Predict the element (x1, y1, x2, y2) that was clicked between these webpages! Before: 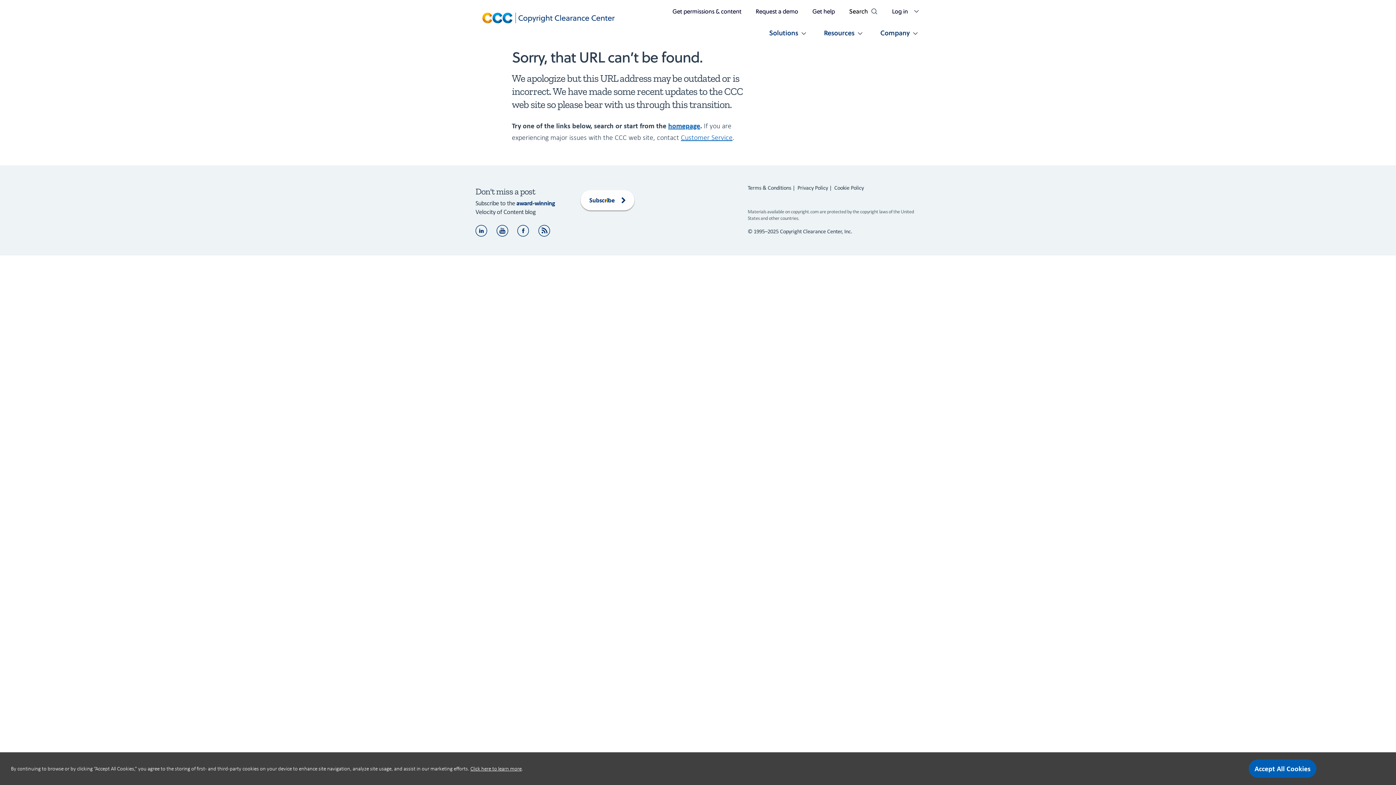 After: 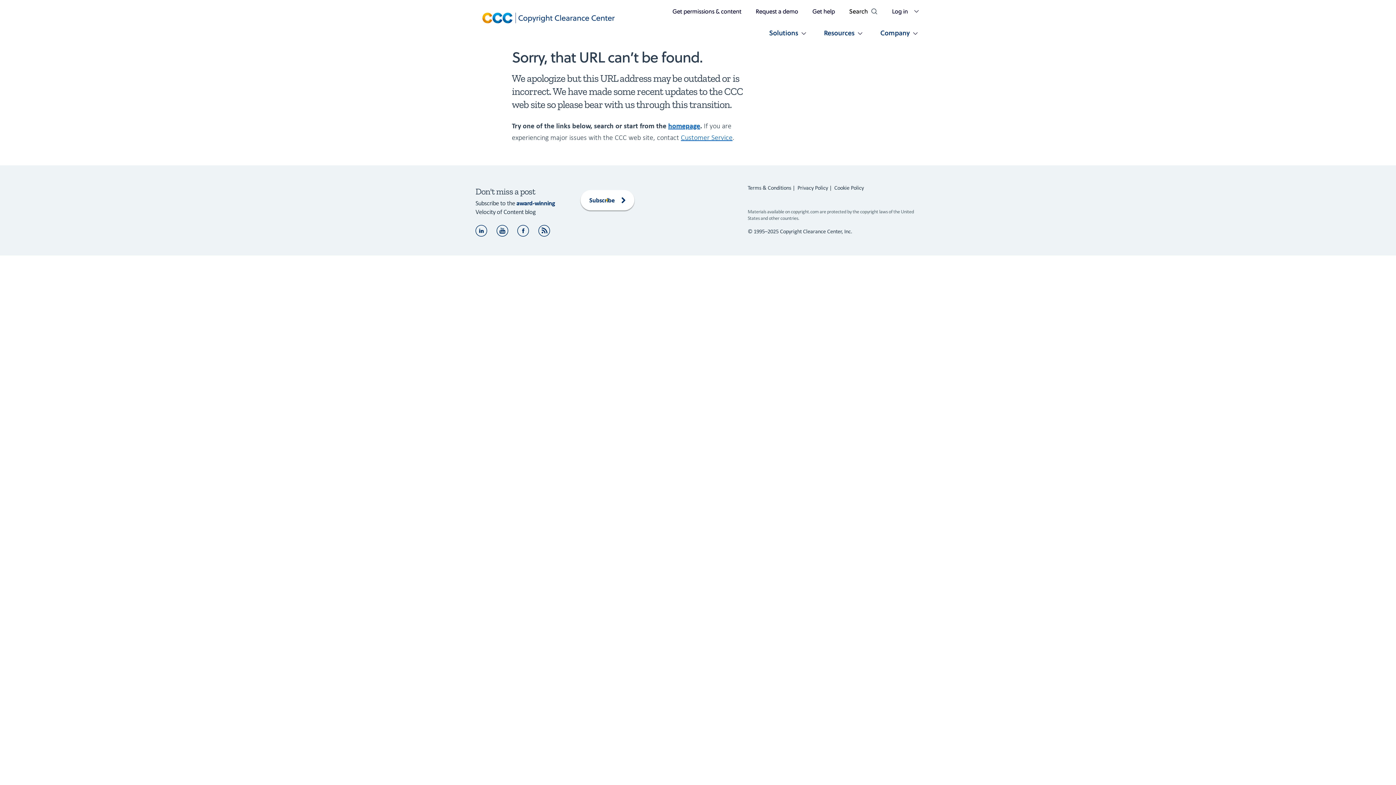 Action: bbox: (1249, 760, 1316, 778) label: Accept All Cookies